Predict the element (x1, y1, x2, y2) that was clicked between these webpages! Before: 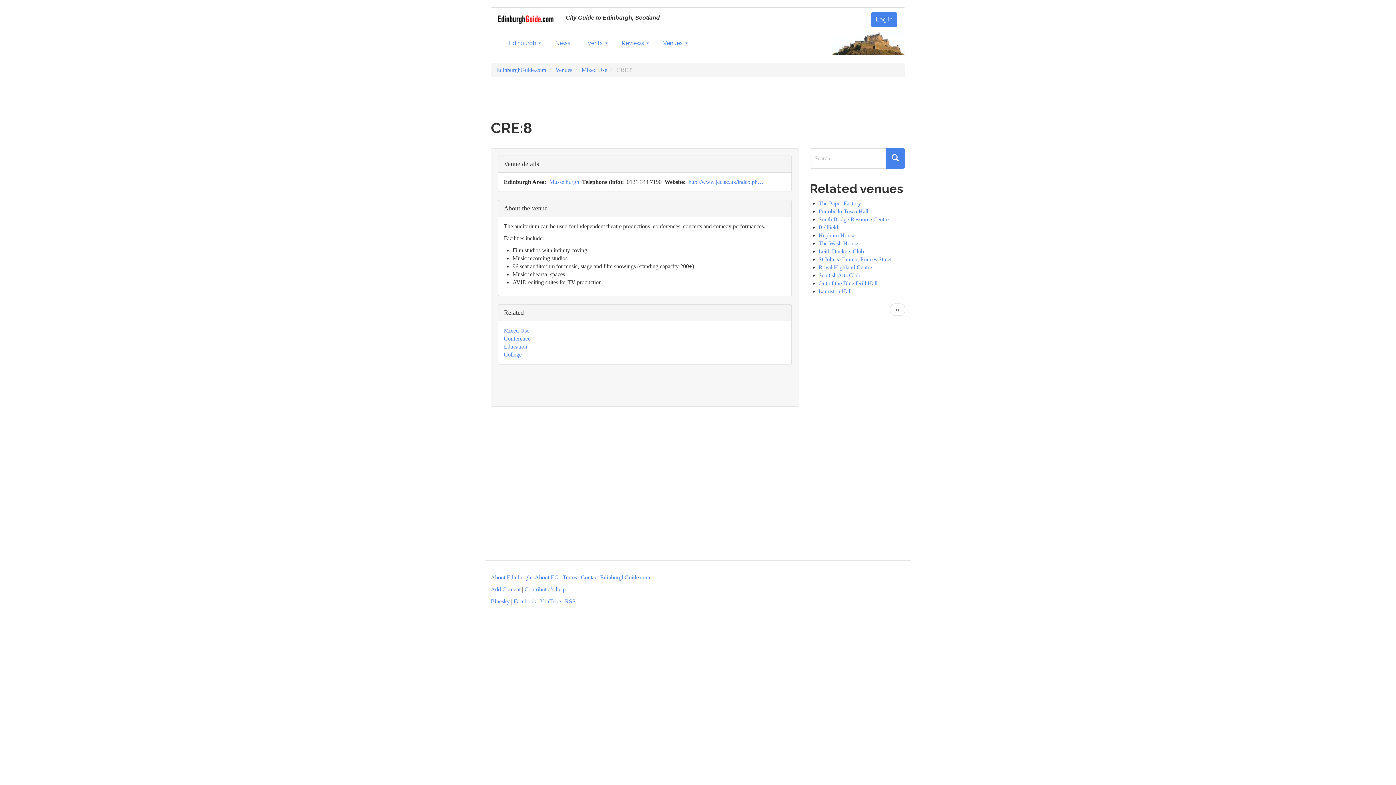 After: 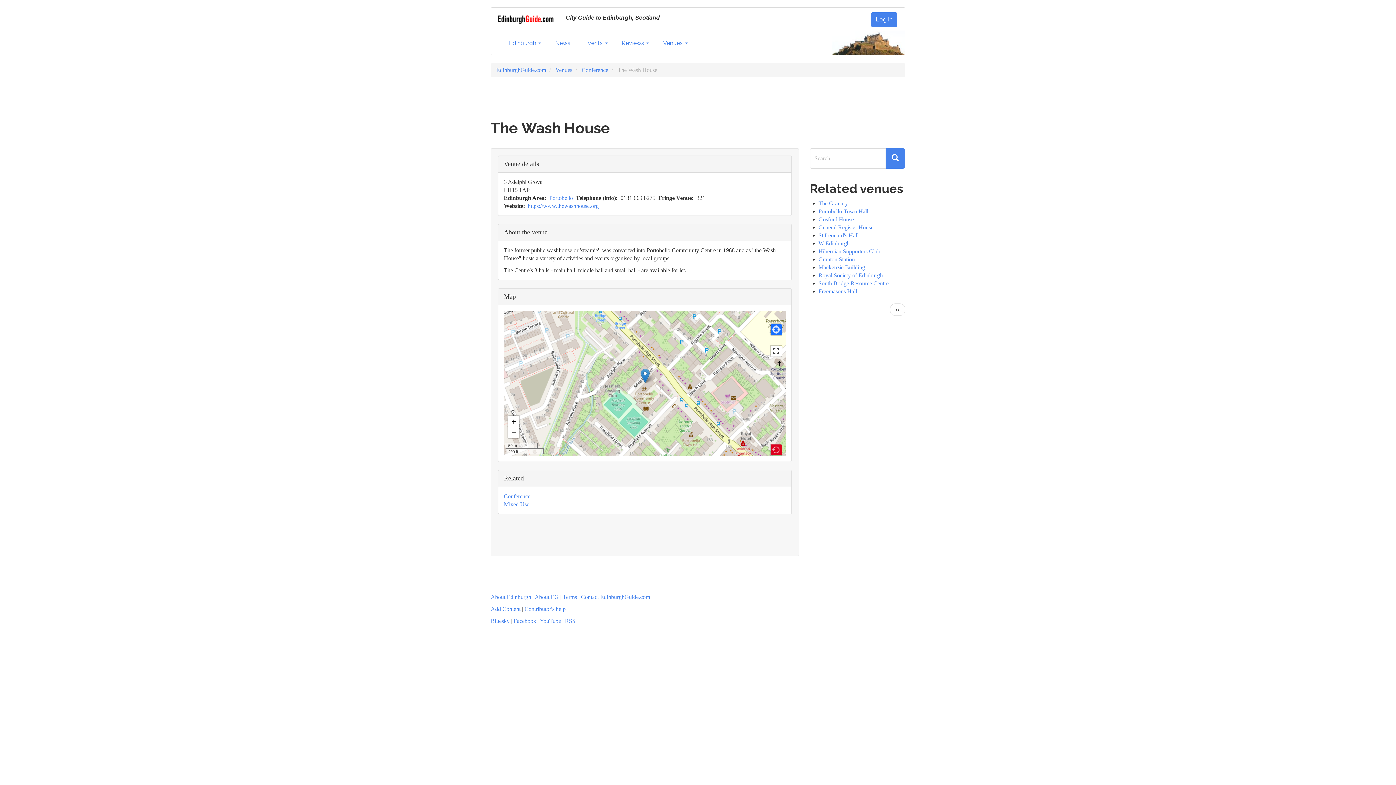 Action: label: The Wash House bbox: (818, 240, 858, 246)